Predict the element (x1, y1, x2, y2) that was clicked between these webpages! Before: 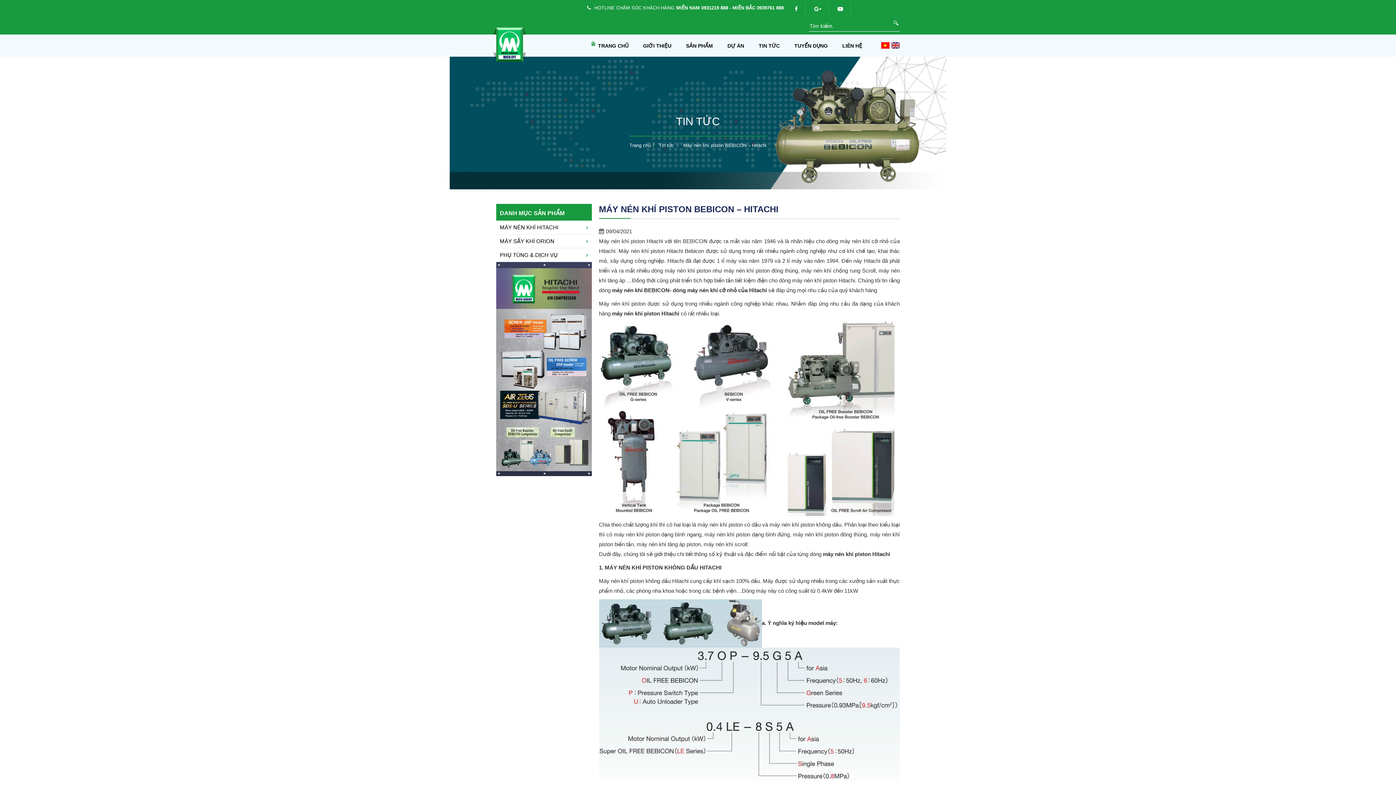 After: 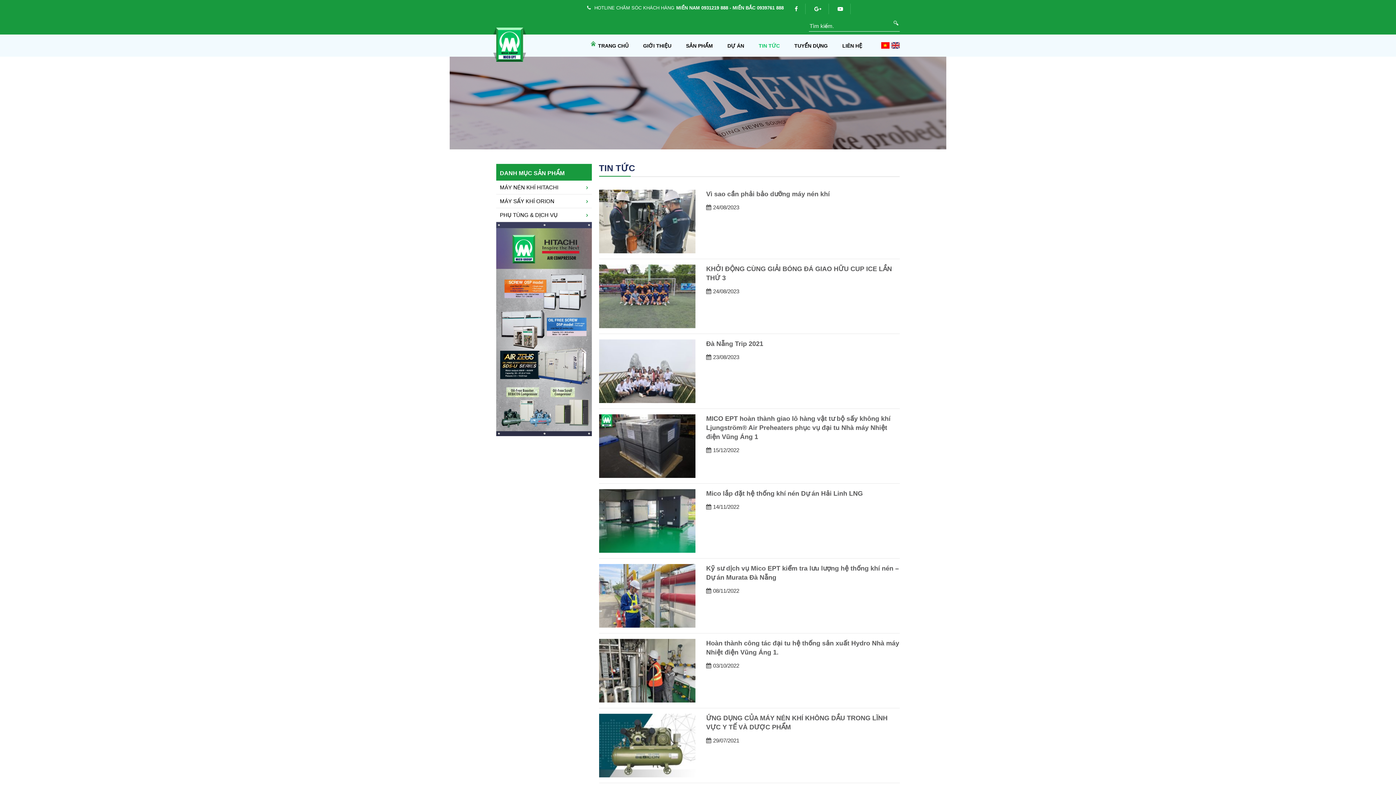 Action: bbox: (657, 142, 675, 148) label:  Tin tức 